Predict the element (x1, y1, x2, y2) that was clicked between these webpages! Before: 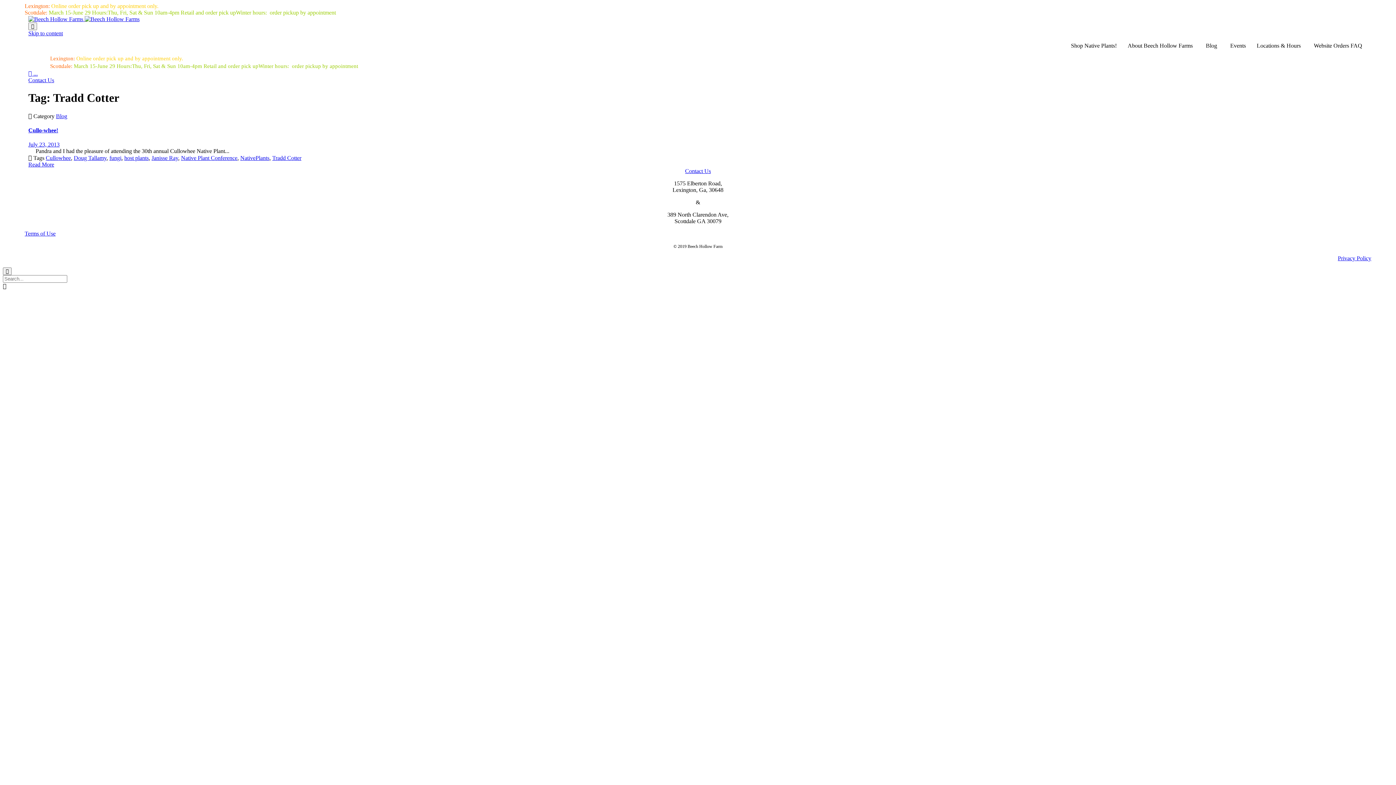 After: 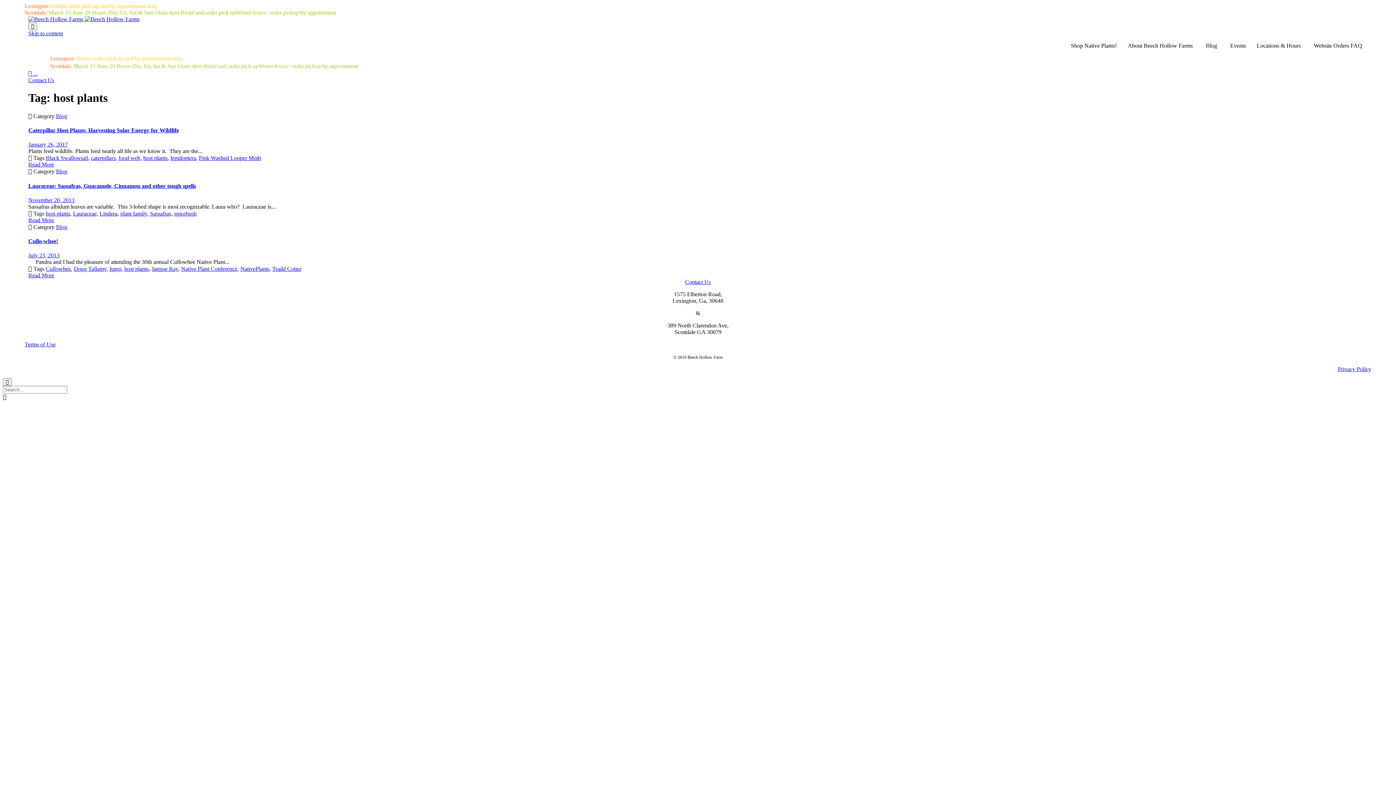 Action: bbox: (124, 155, 148, 161) label: host plants